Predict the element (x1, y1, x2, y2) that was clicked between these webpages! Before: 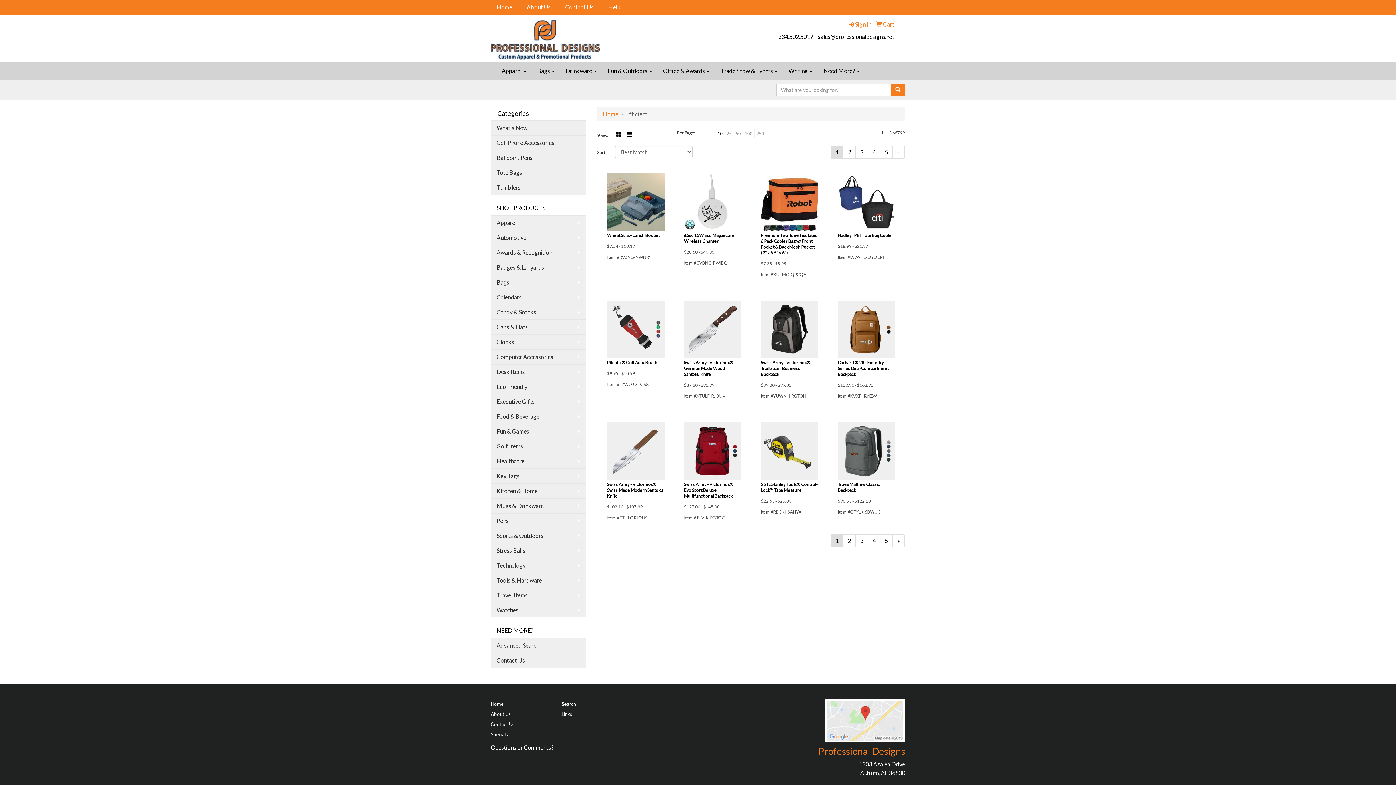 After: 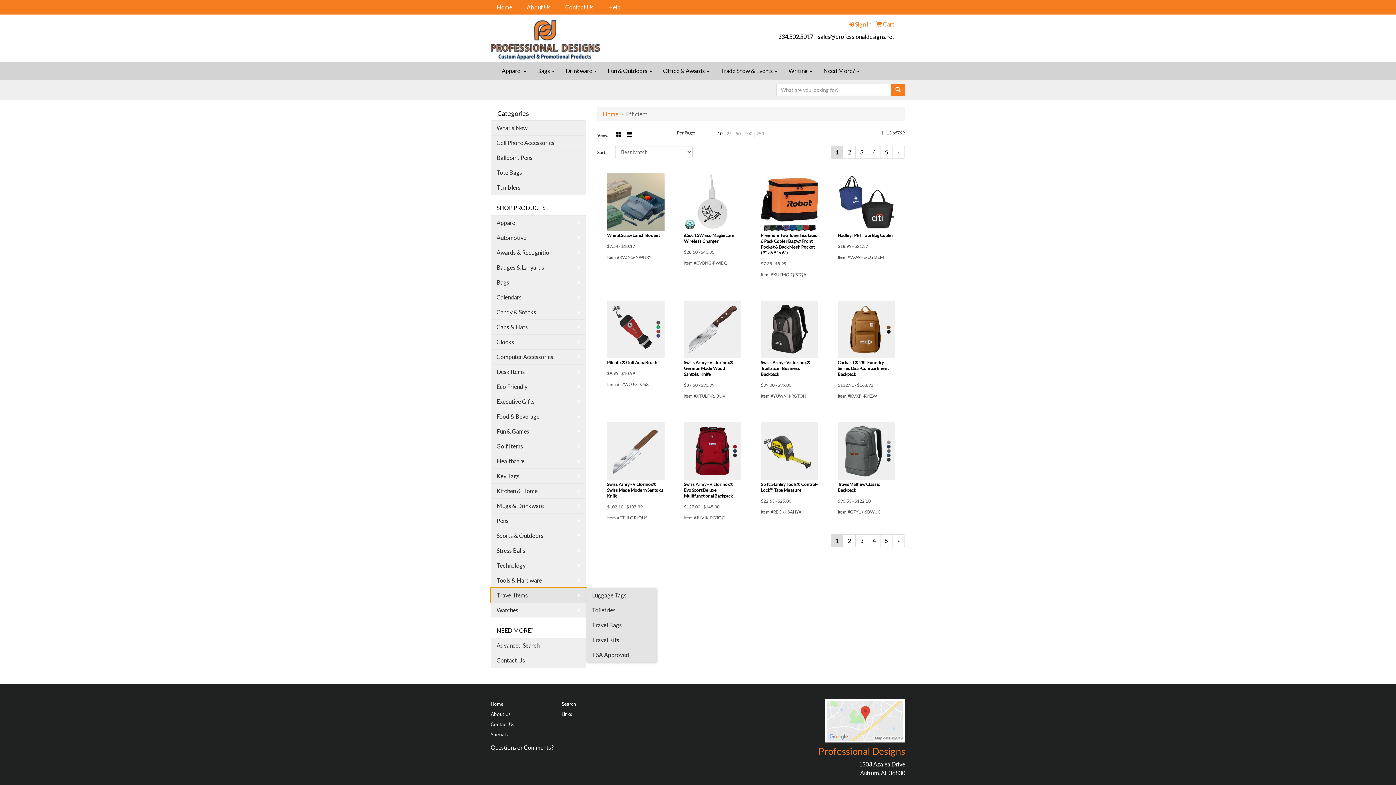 Action: bbox: (490, 588, 586, 602) label: Travel Items